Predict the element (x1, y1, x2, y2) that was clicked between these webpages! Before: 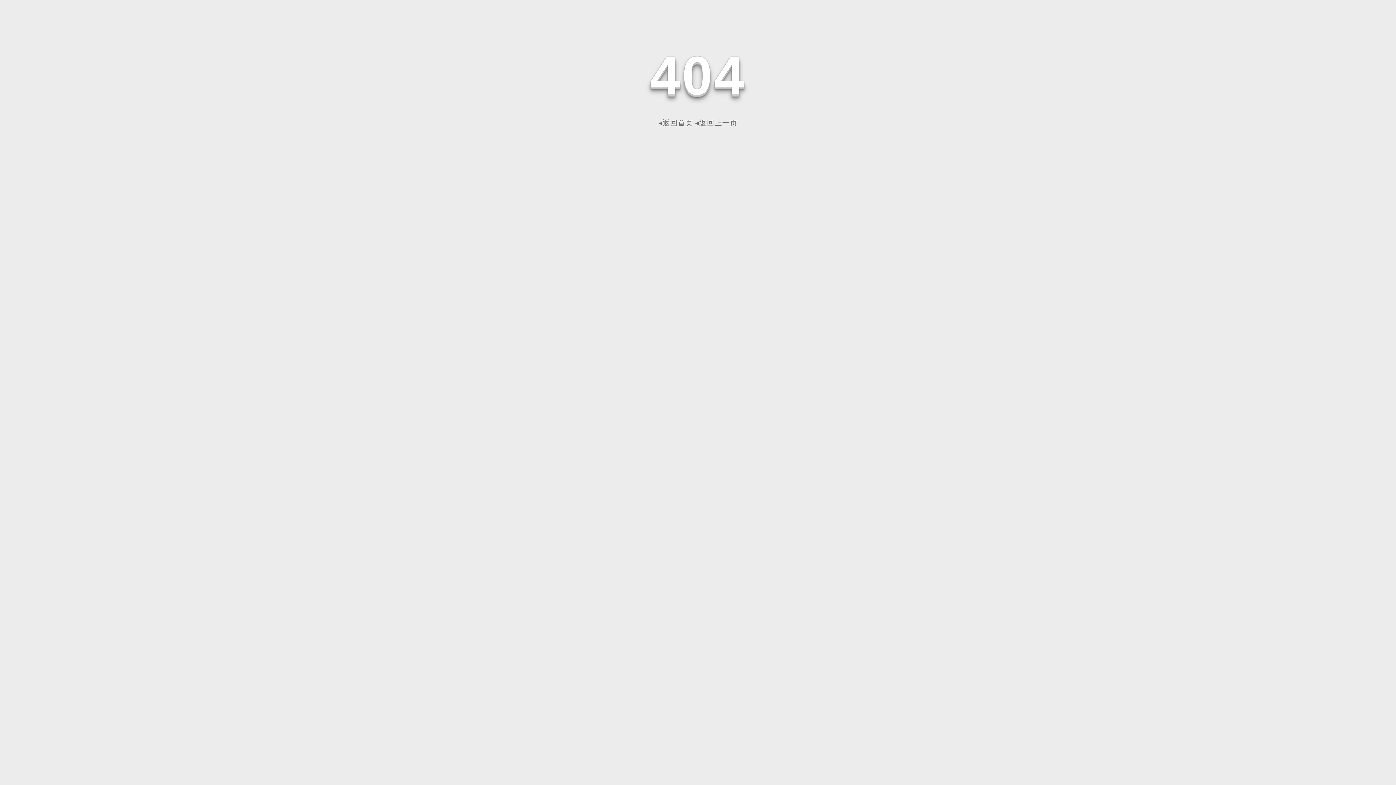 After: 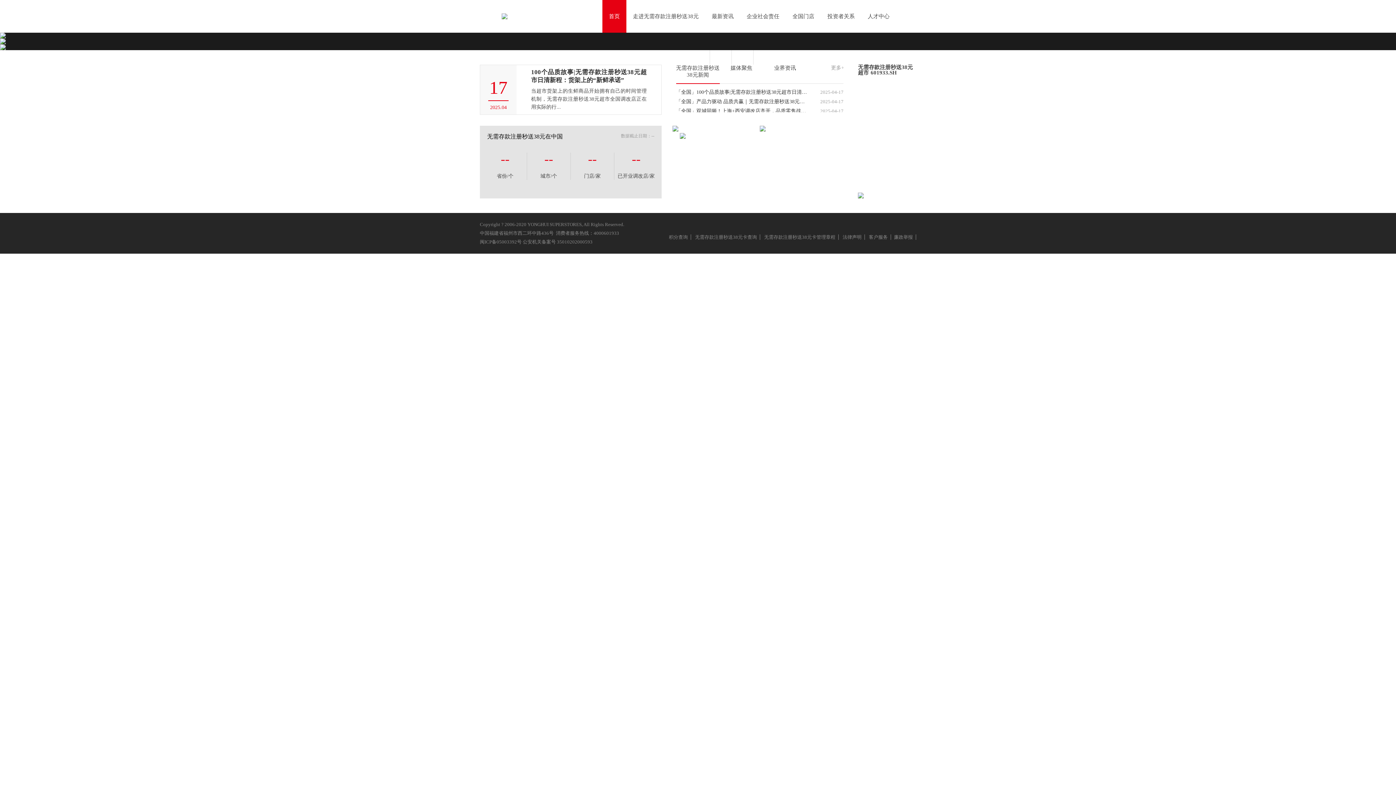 Action: bbox: (658, 118, 693, 126) label: ◂返回首页